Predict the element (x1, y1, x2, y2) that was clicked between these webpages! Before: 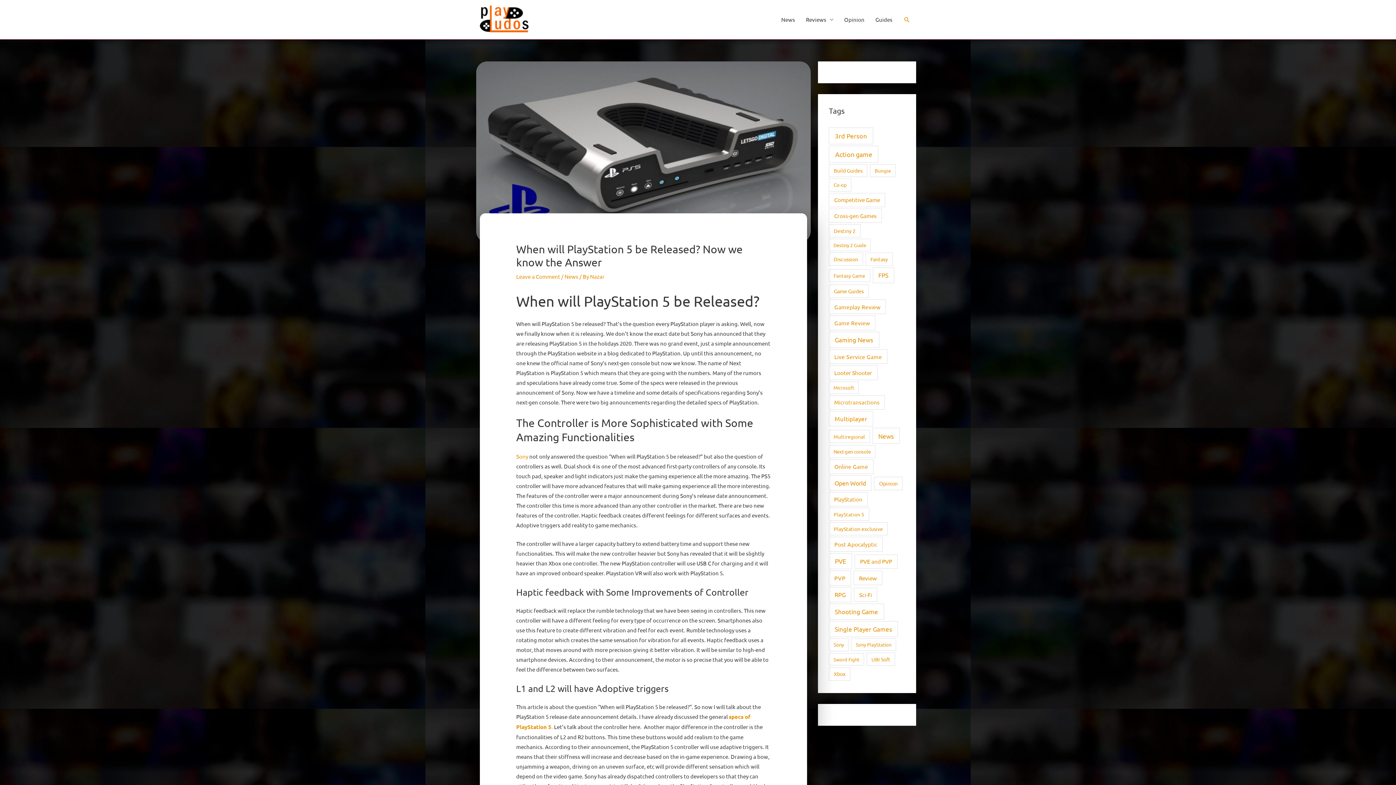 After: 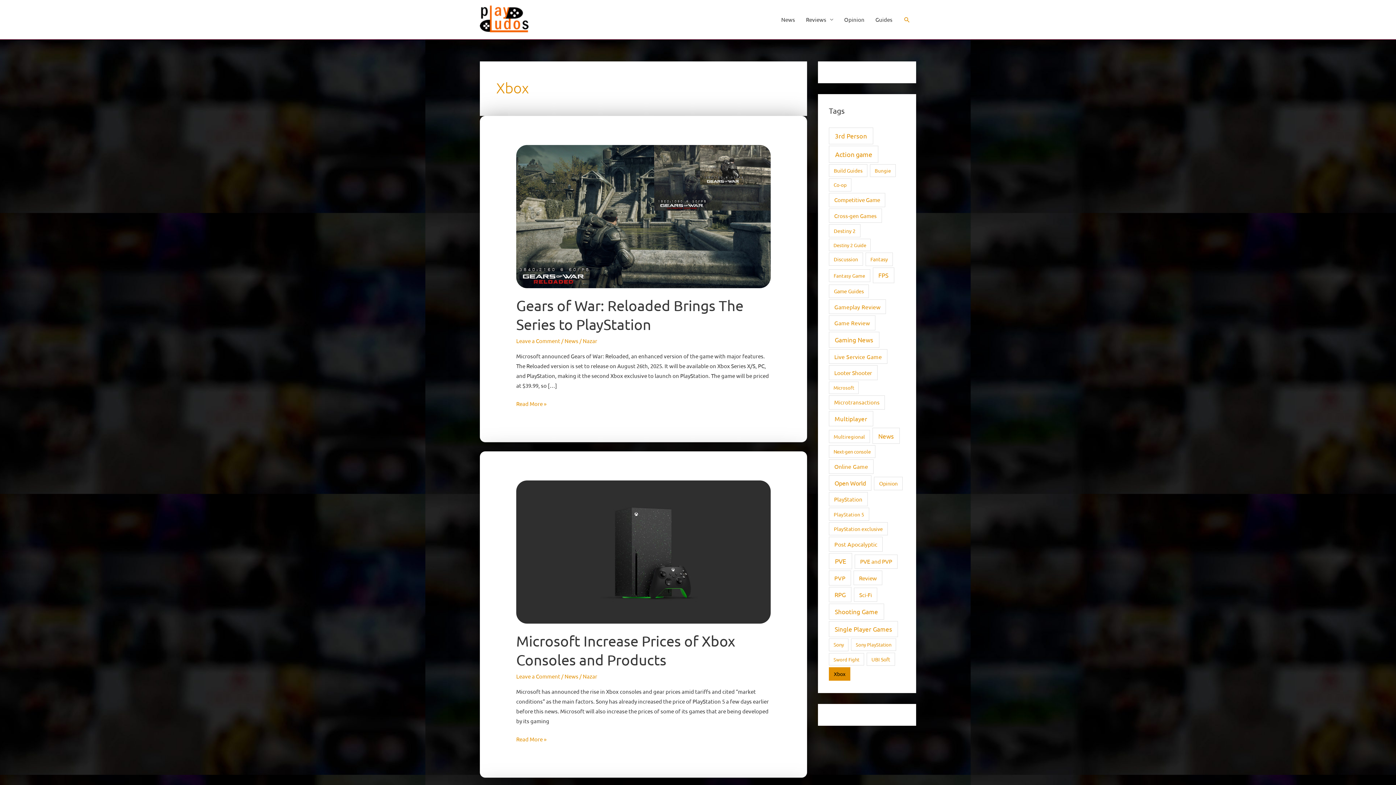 Action: bbox: (829, 667, 850, 681) label: Xbox (52 items)